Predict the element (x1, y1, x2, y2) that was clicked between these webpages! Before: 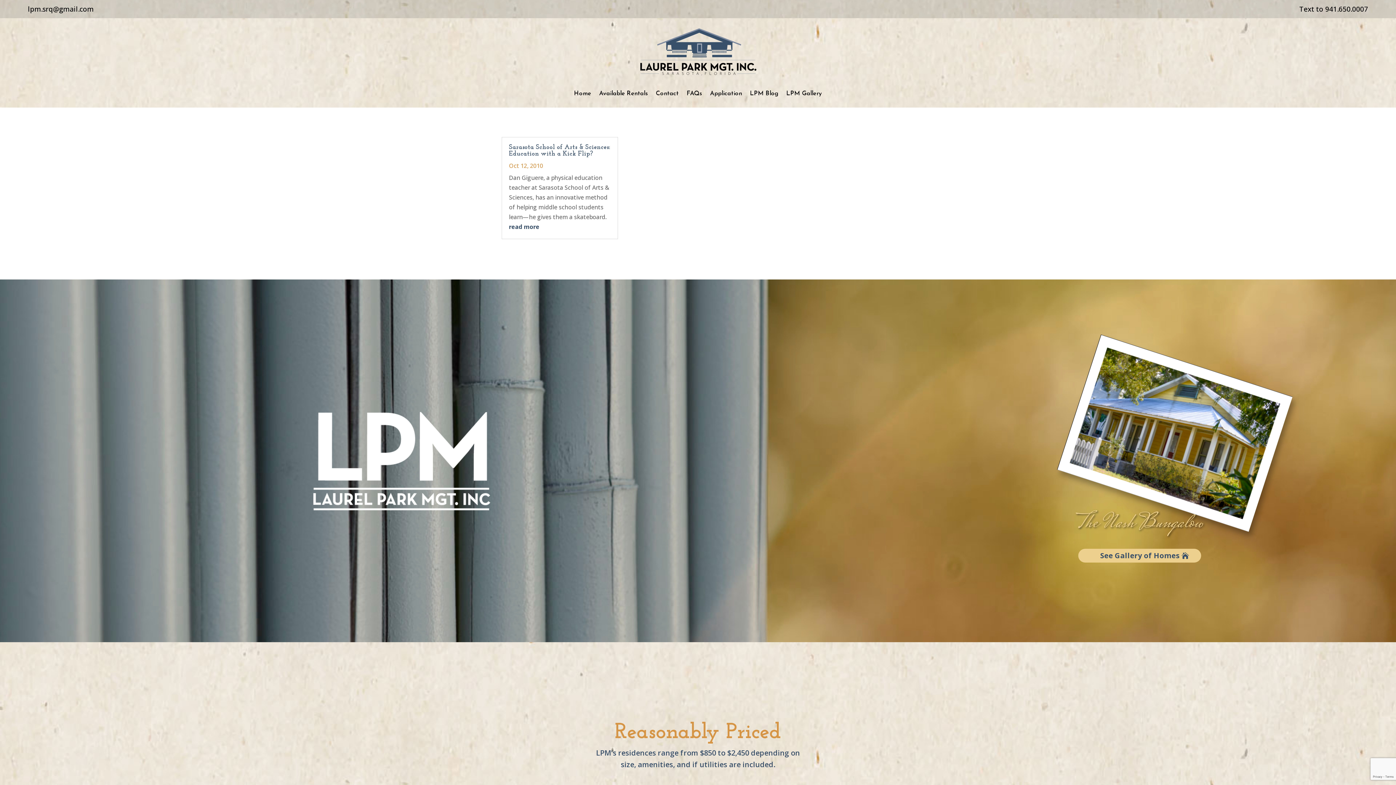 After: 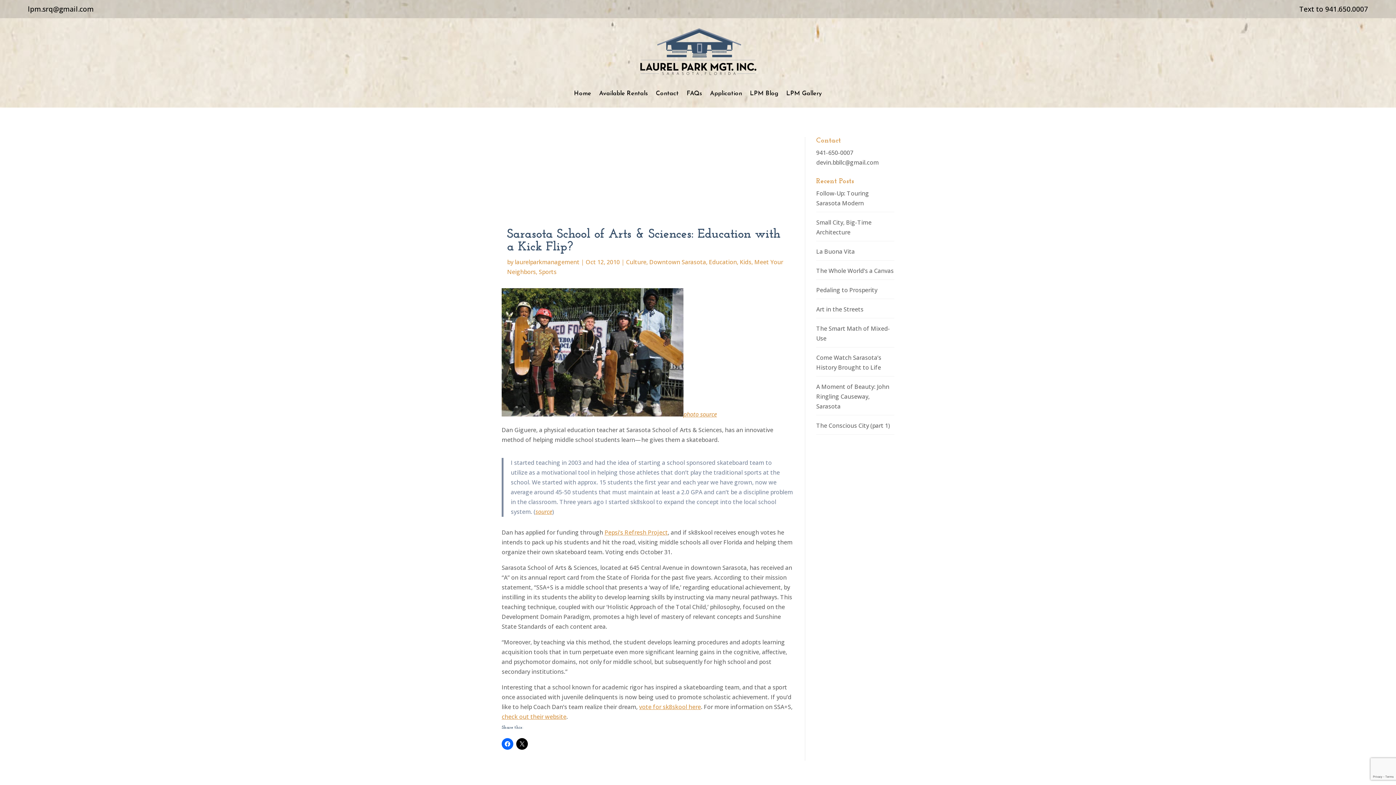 Action: bbox: (509, 222, 539, 230) label: read more